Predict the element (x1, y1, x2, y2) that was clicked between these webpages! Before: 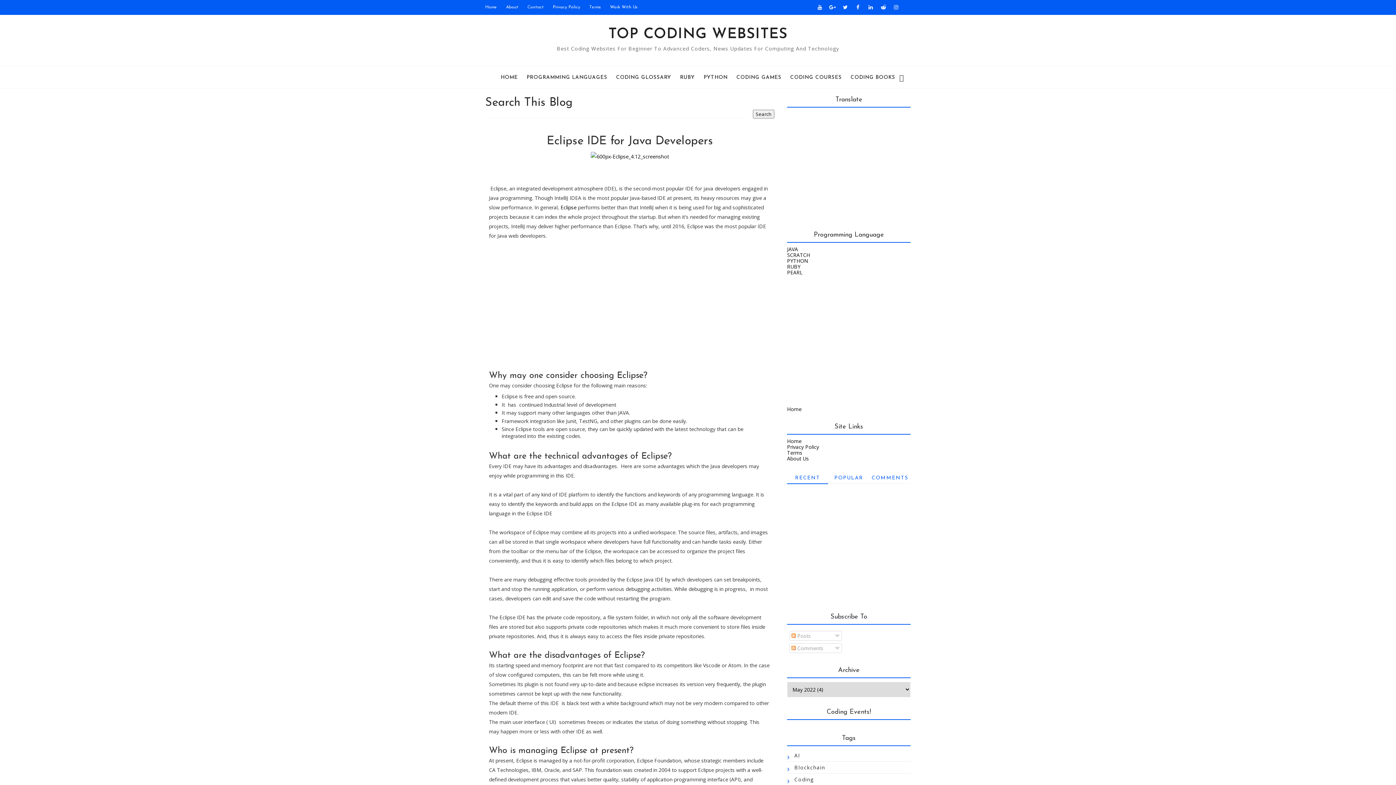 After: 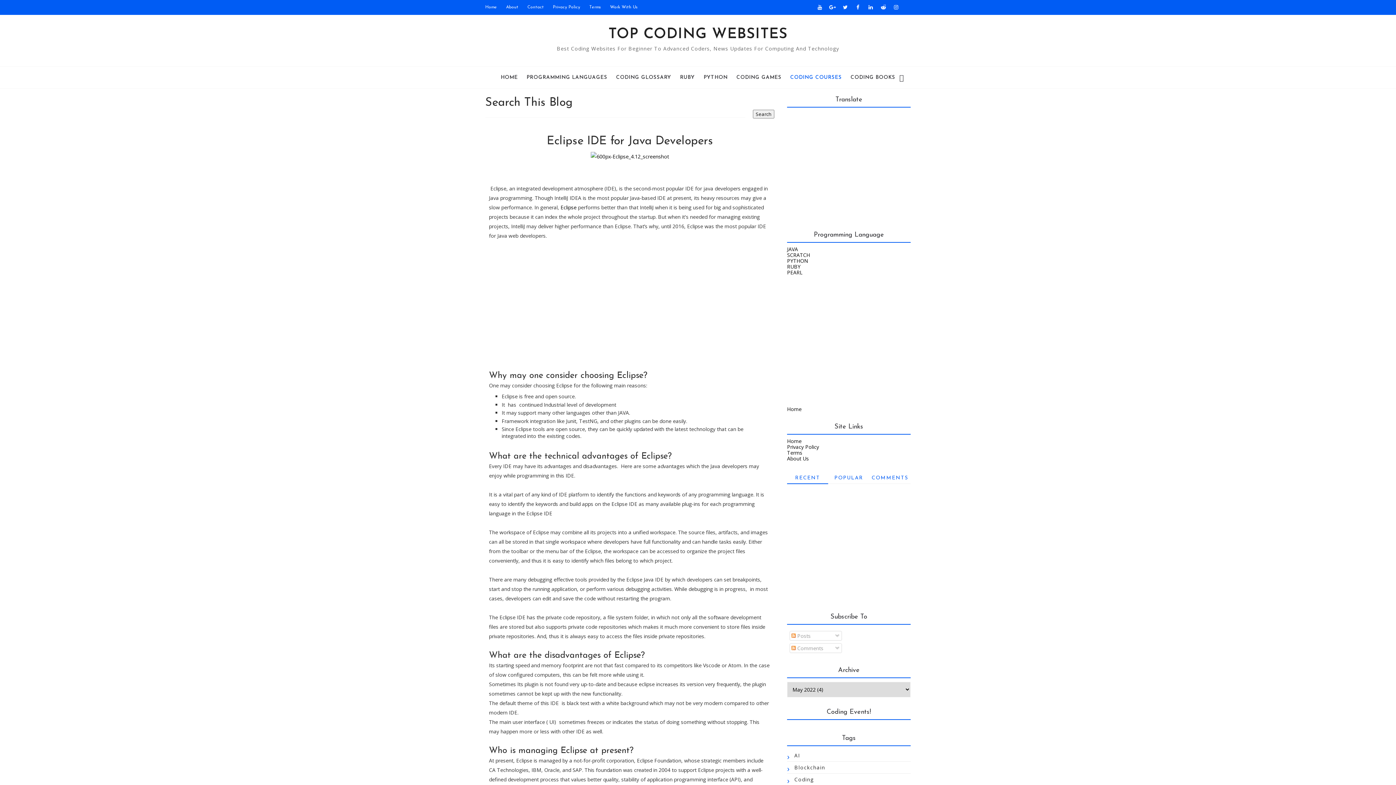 Action: label: CODING COURSES bbox: (786, 66, 846, 88)